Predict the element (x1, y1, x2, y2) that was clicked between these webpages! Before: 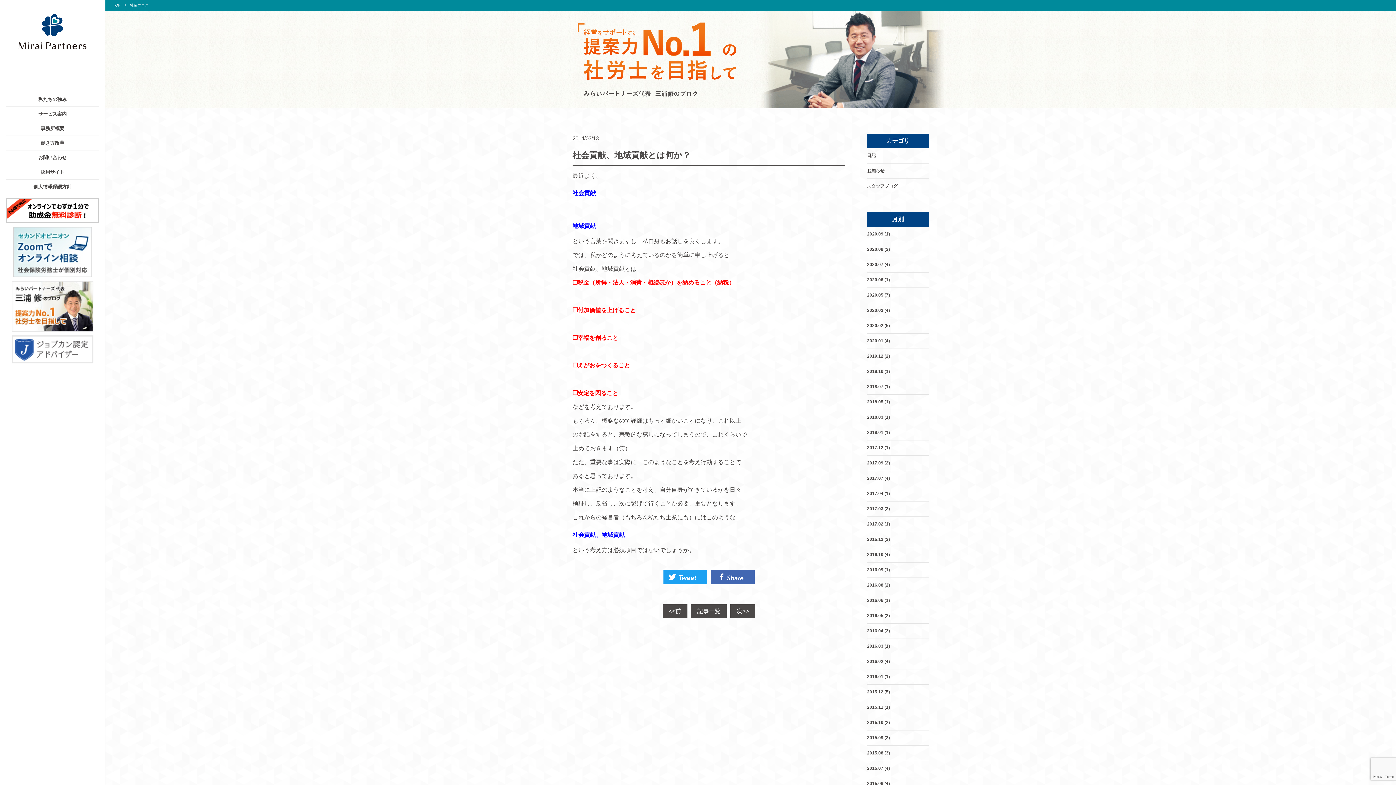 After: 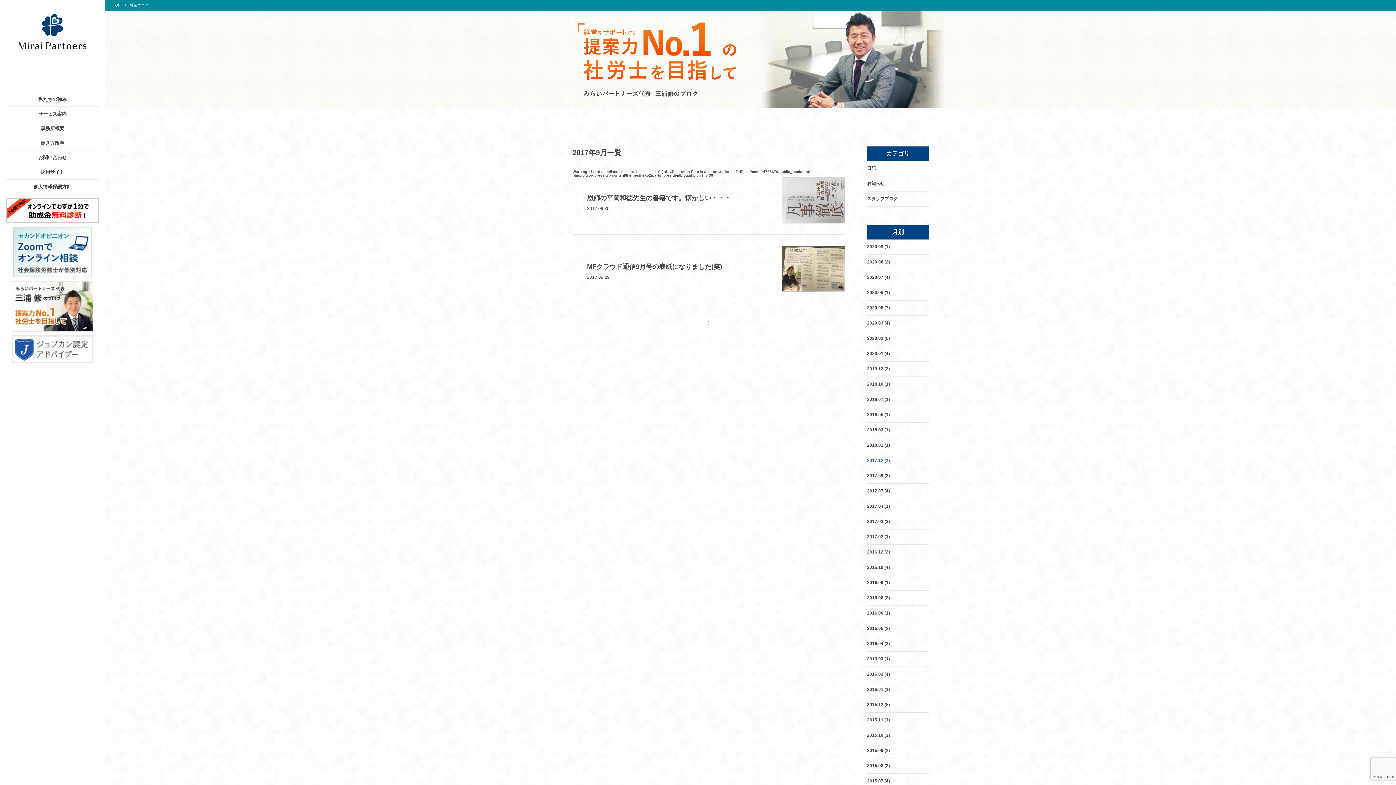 Action: bbox: (867, 455, 929, 471) label: 2017.09 (2)